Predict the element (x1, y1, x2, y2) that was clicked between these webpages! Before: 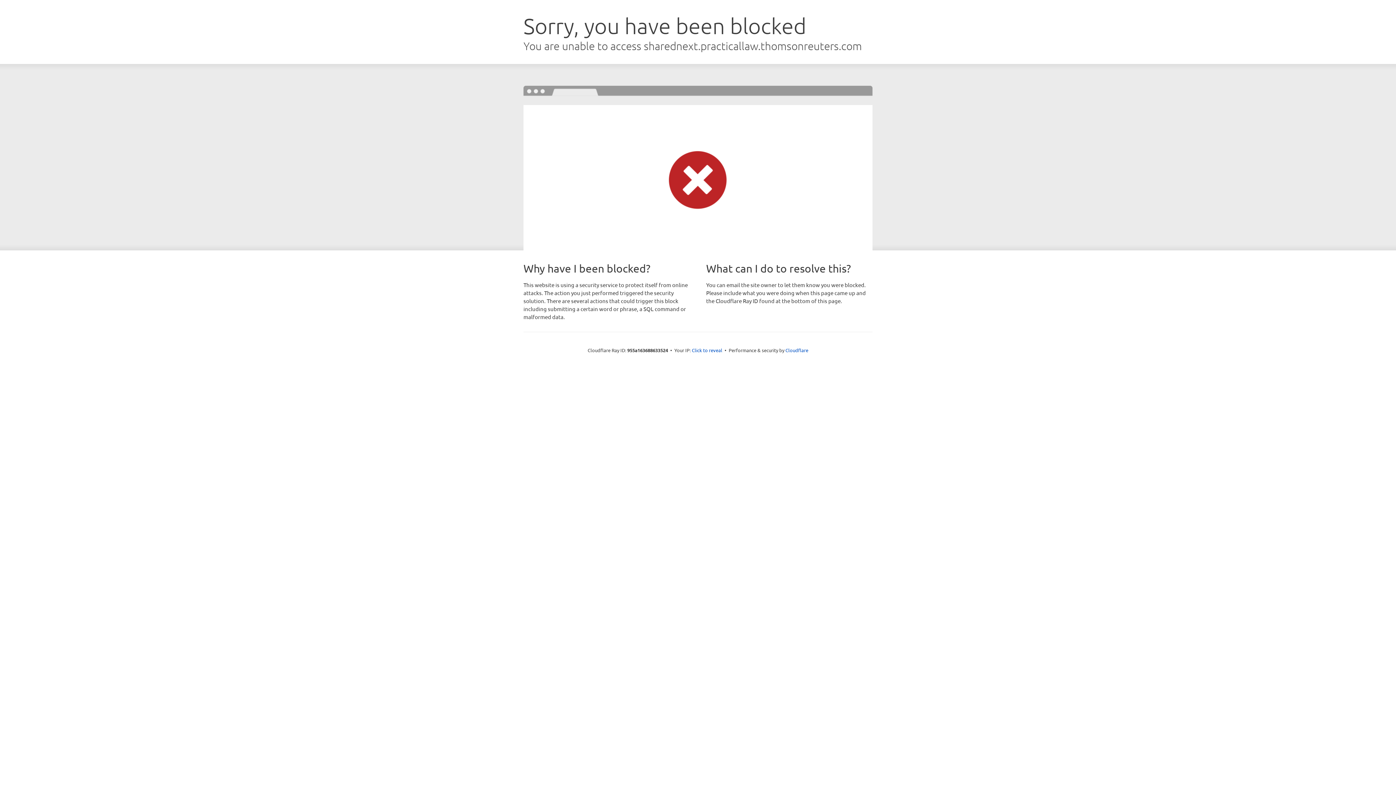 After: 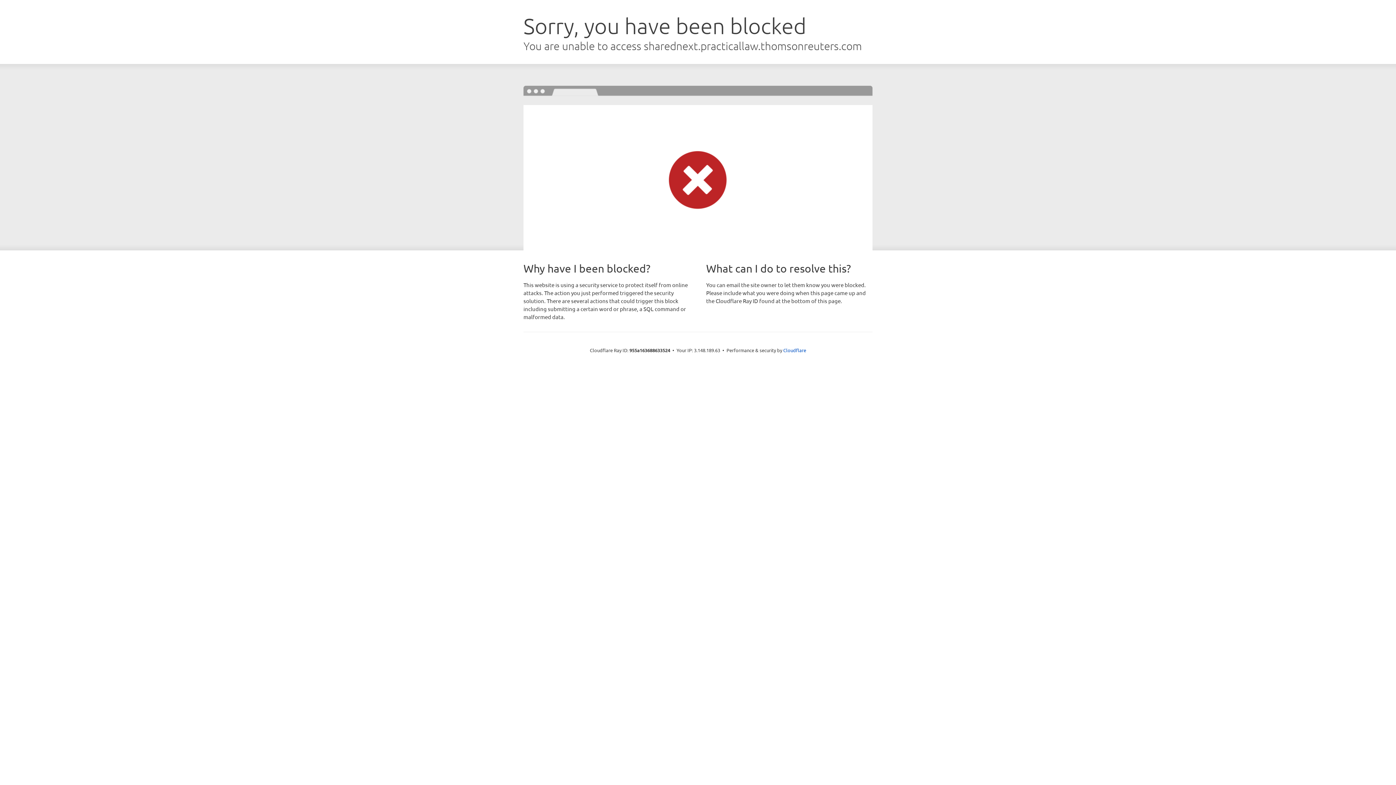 Action: label: Click to reveal bbox: (692, 346, 722, 353)